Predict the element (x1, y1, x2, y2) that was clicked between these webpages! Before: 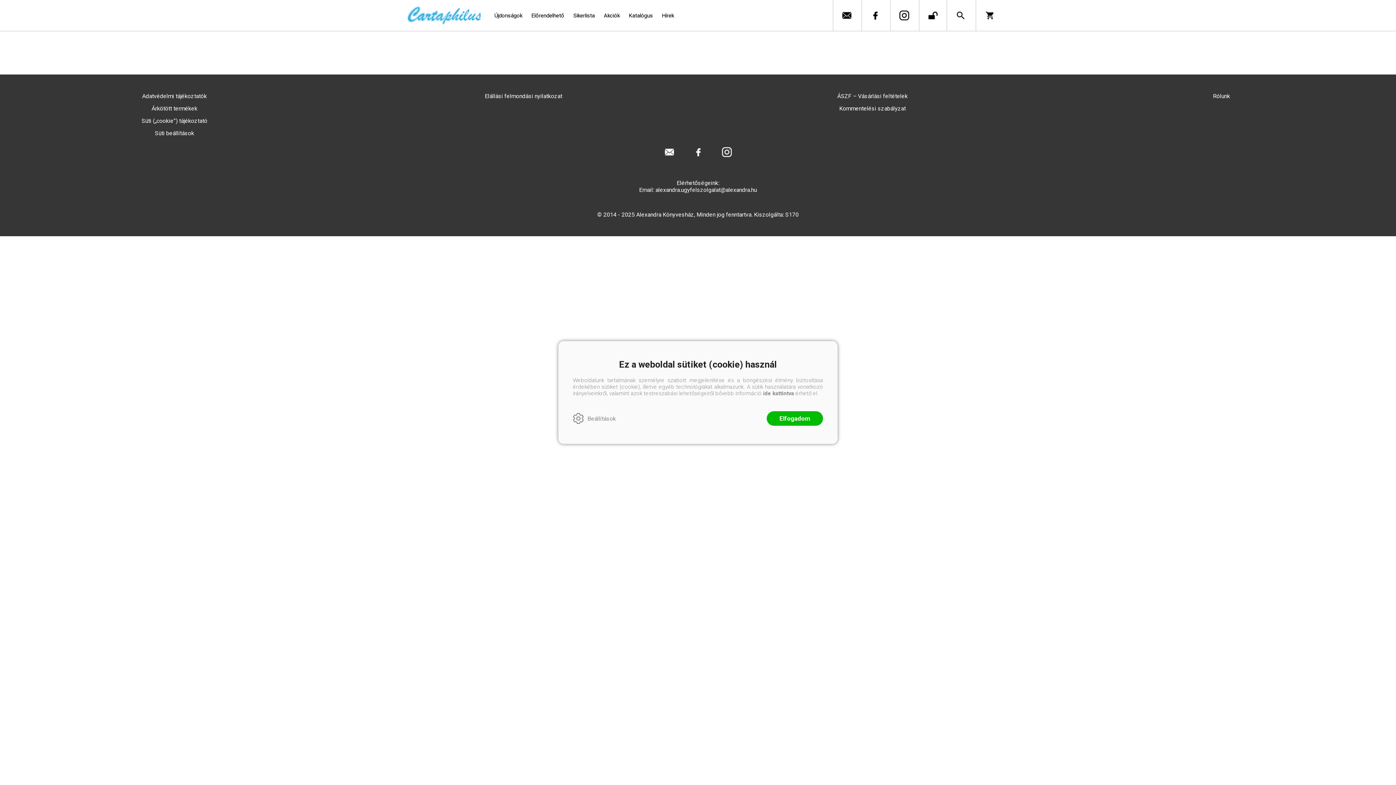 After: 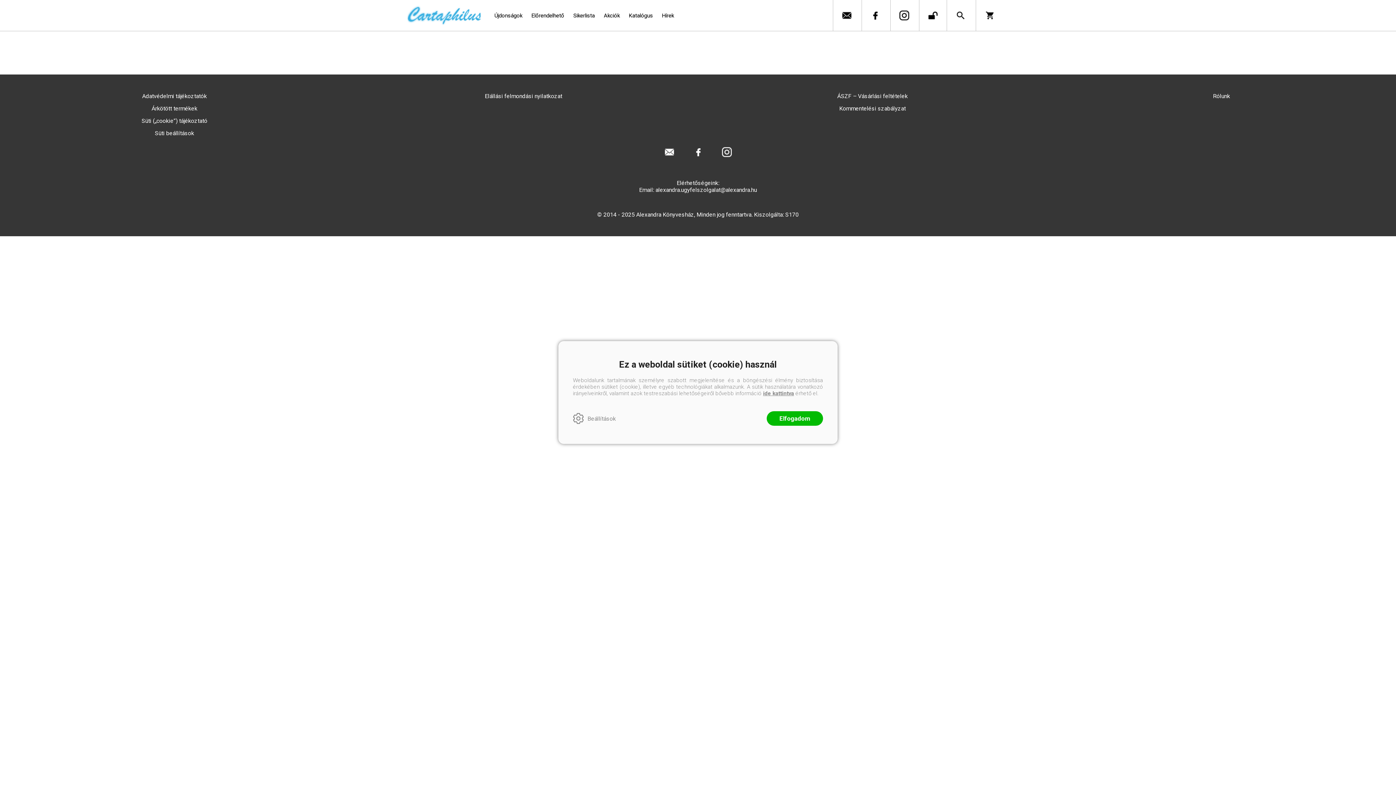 Action: label: ide kattintva bbox: (763, 390, 794, 396)